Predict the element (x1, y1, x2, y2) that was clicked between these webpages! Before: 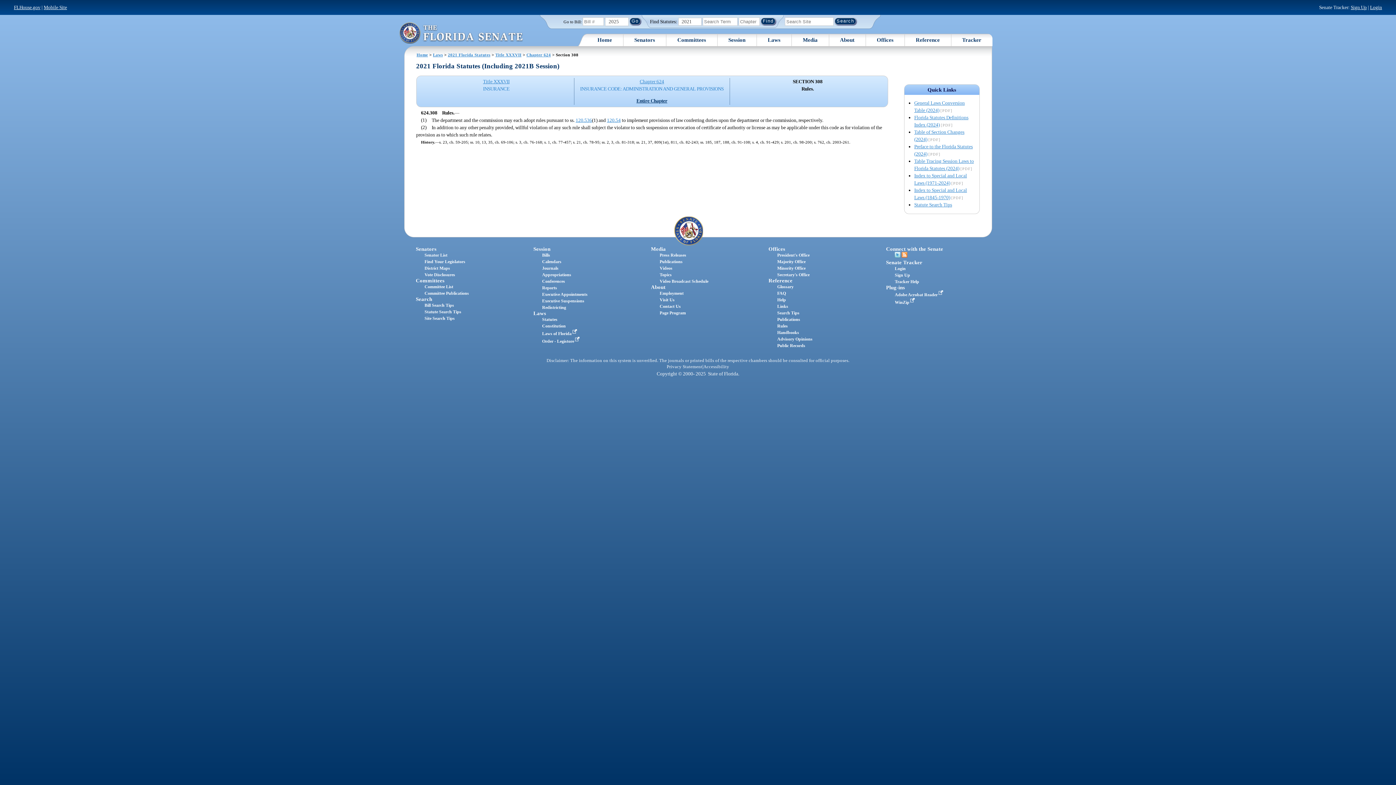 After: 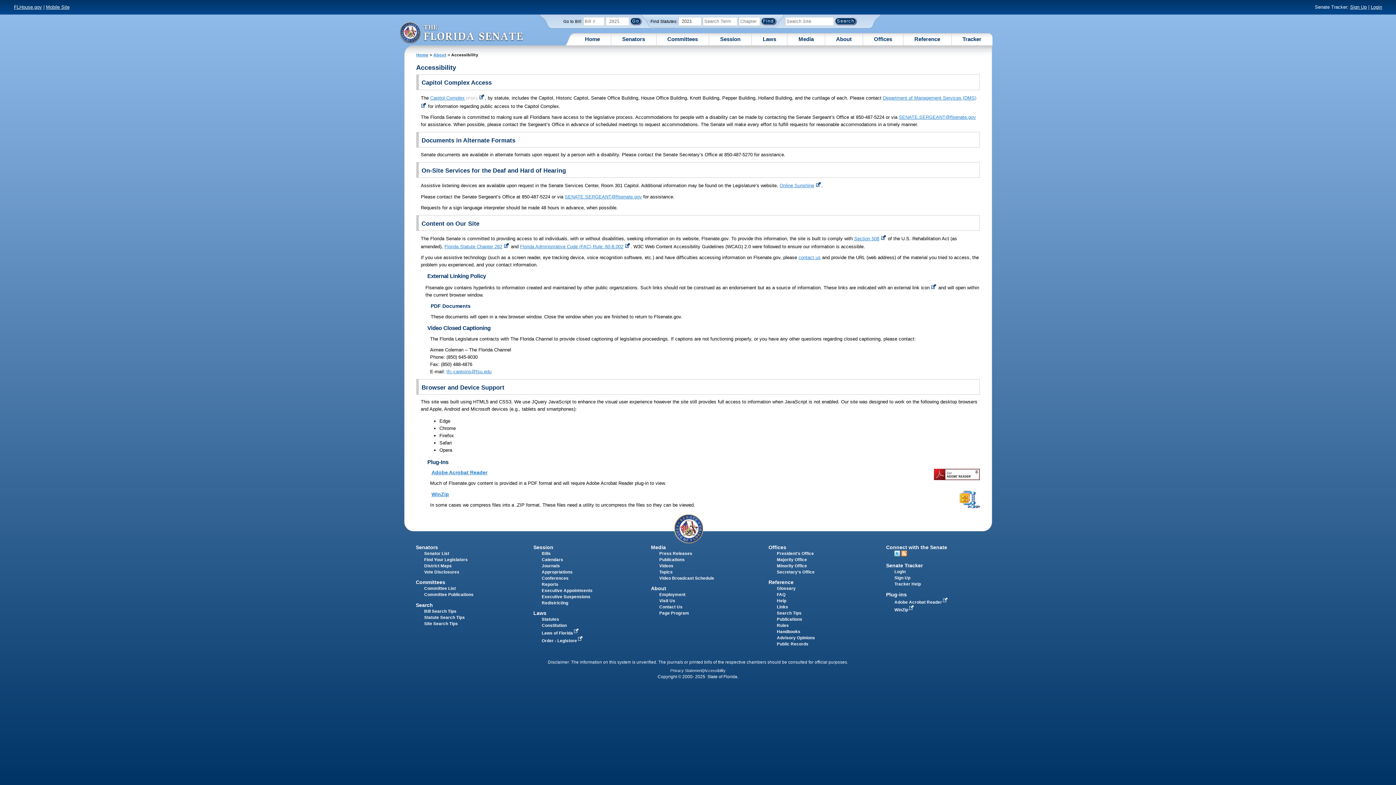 Action: label: Plug-ins bbox: (886, 284, 905, 290)